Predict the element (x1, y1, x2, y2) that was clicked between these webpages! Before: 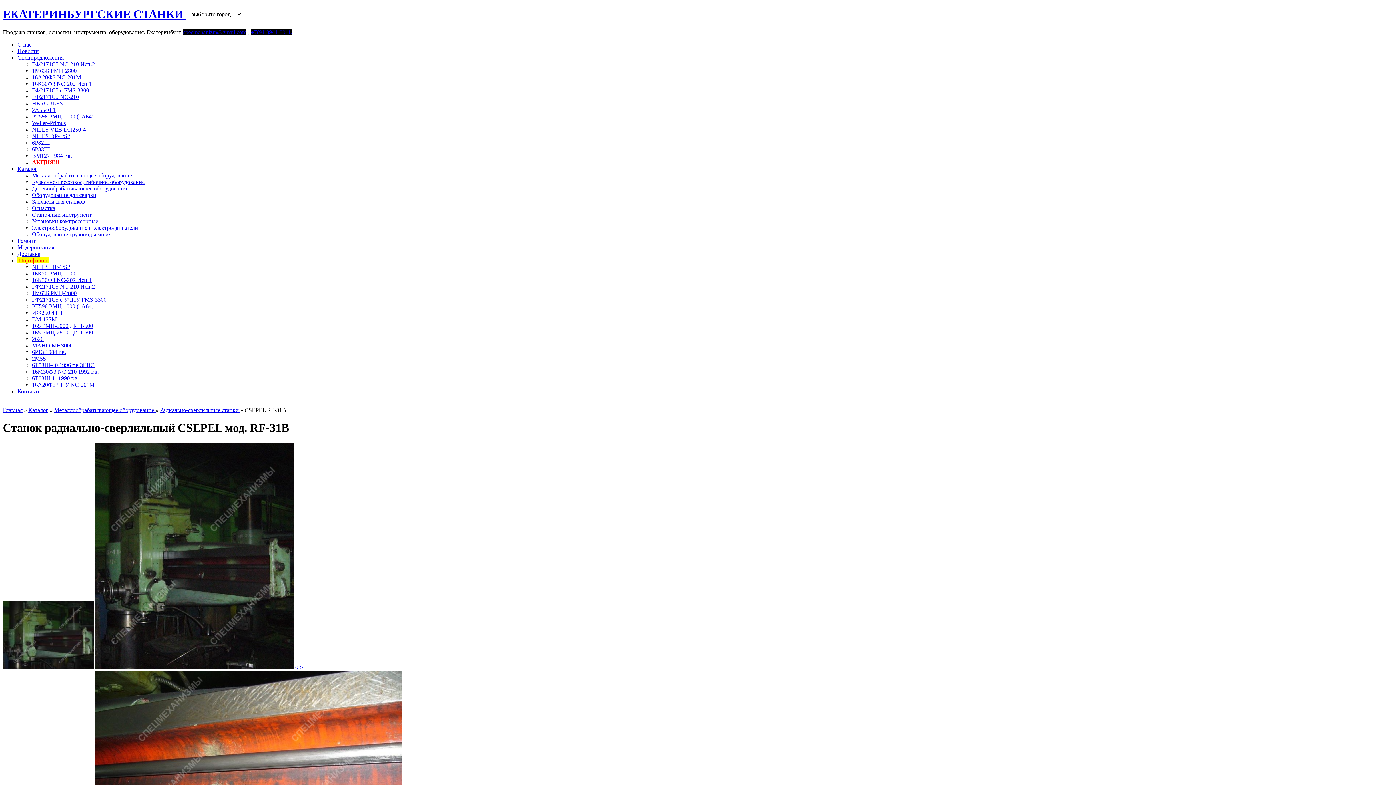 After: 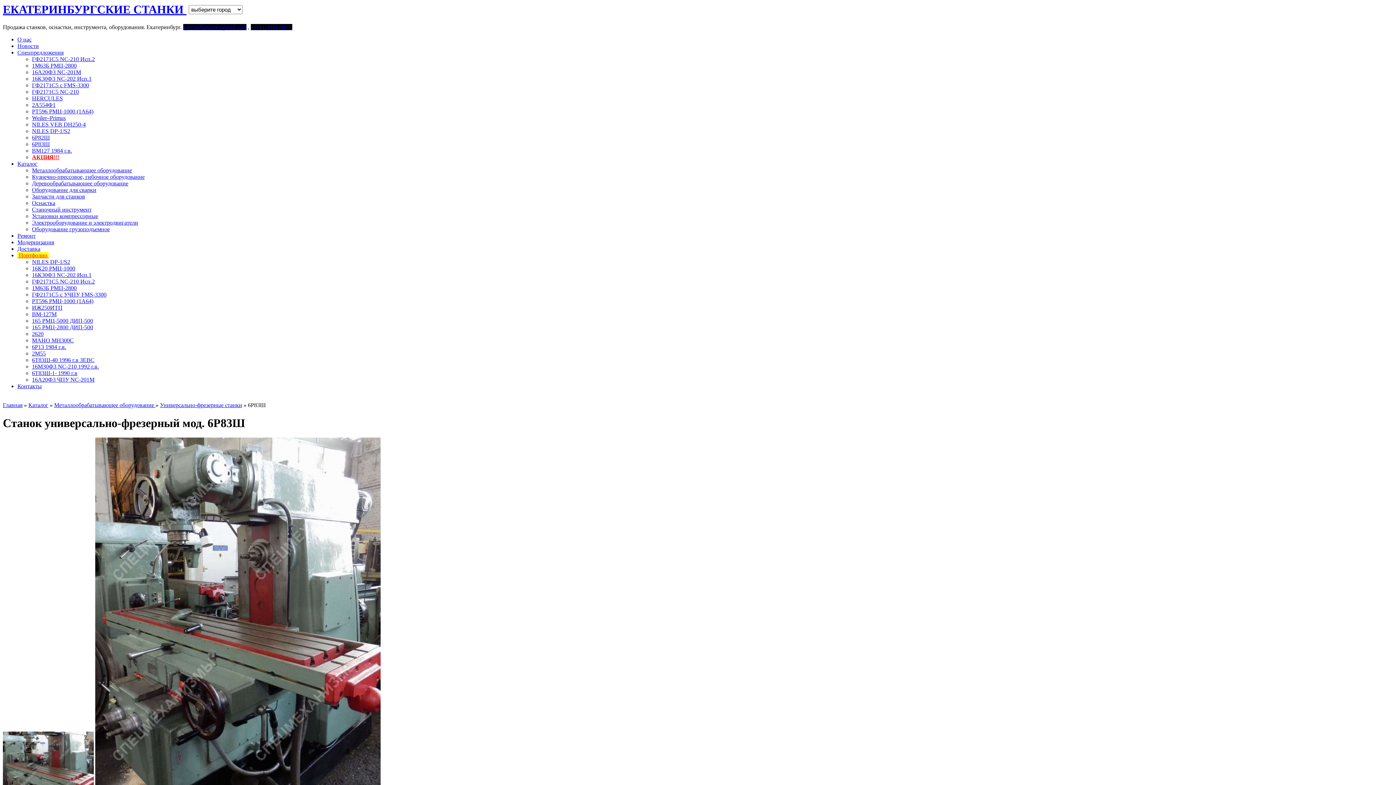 Action: bbox: (32, 146, 49, 152) label: 6Р83Ш